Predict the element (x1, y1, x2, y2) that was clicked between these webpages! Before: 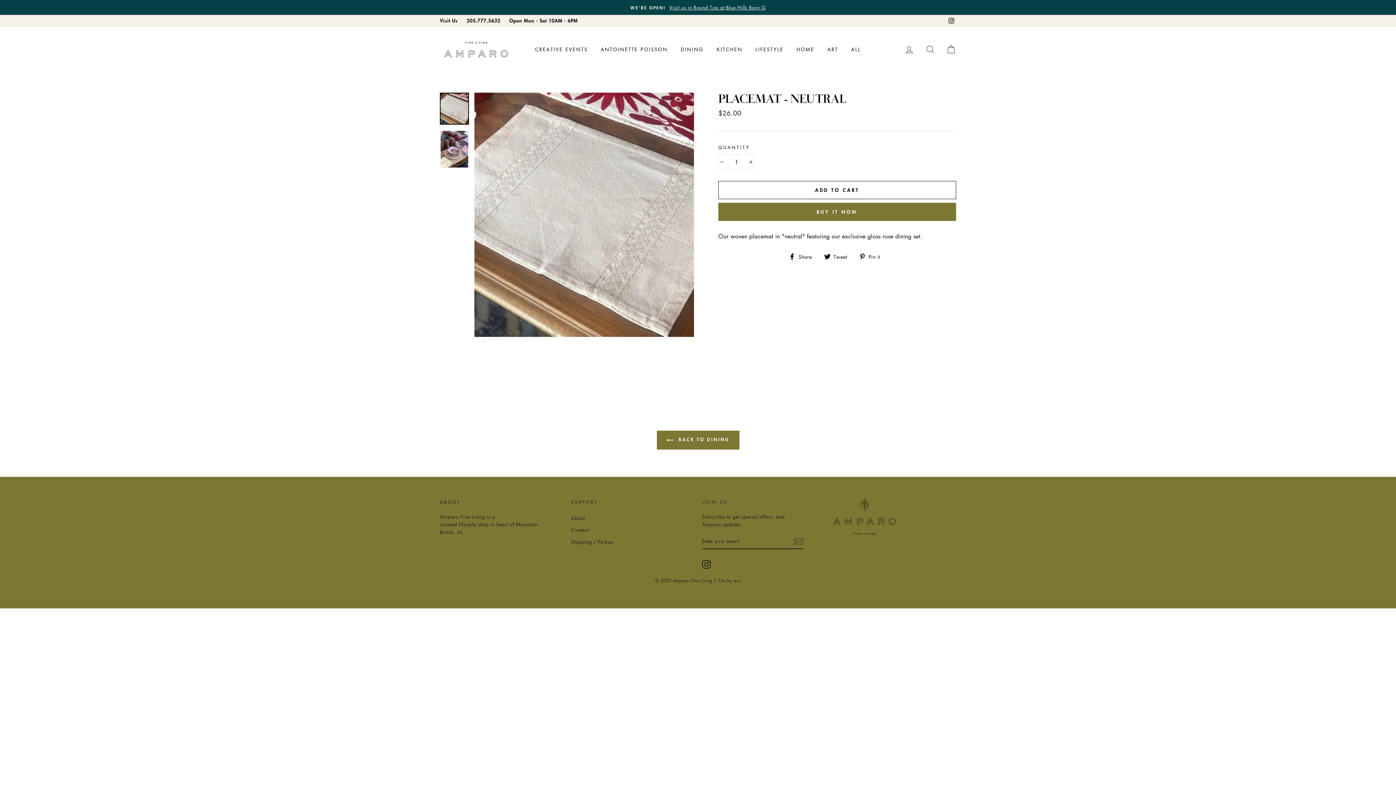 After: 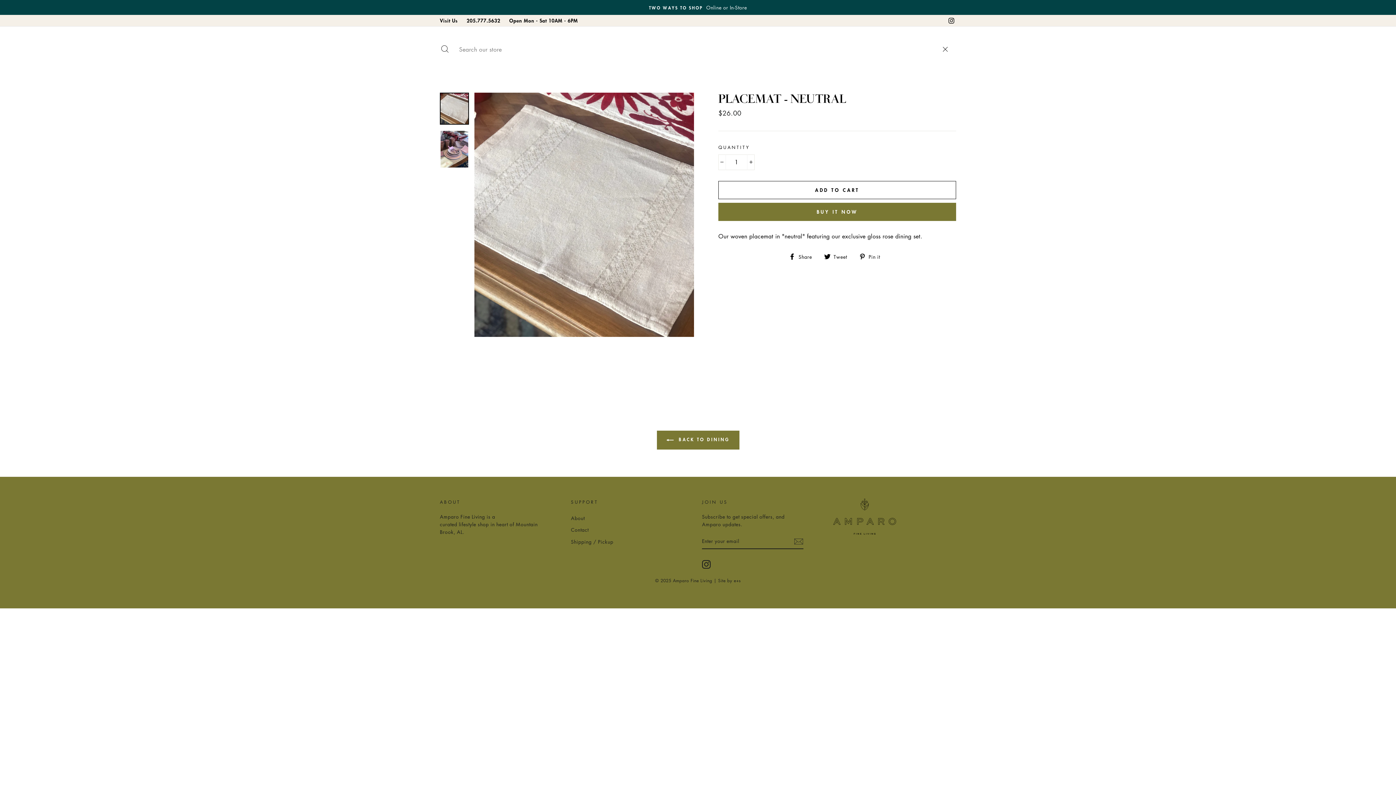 Action: label: SEARCH bbox: (920, 41, 939, 57)